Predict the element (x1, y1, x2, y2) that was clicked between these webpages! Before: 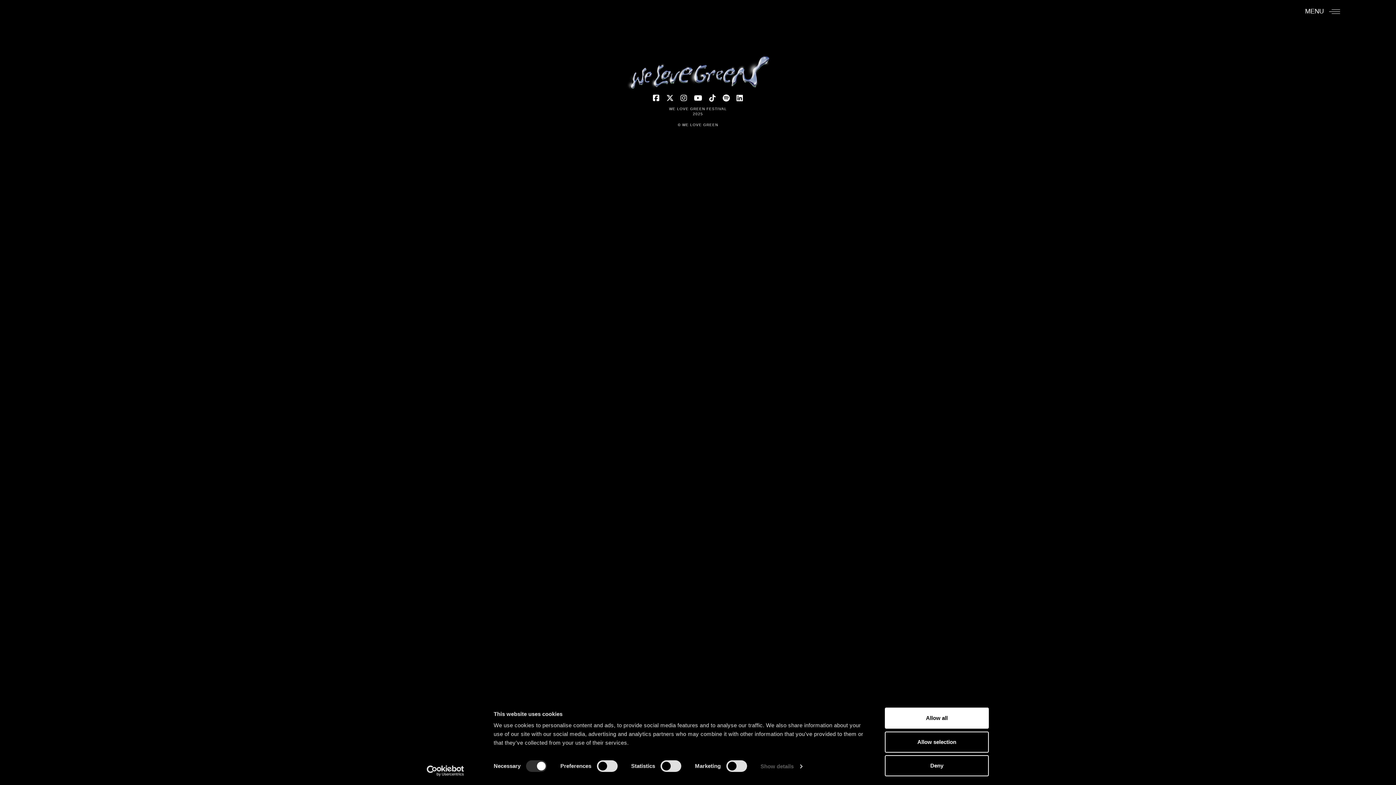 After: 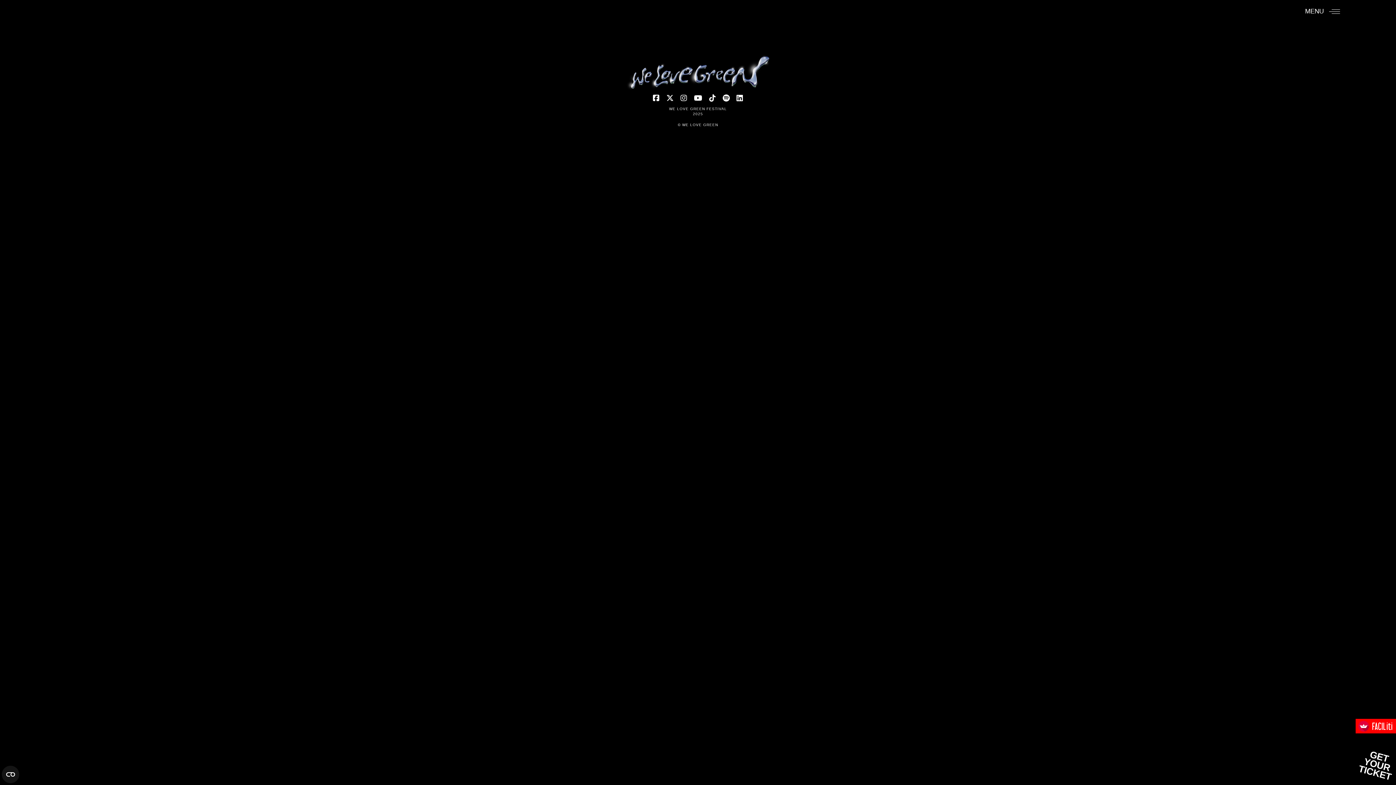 Action: bbox: (885, 708, 989, 729) label: Allow all